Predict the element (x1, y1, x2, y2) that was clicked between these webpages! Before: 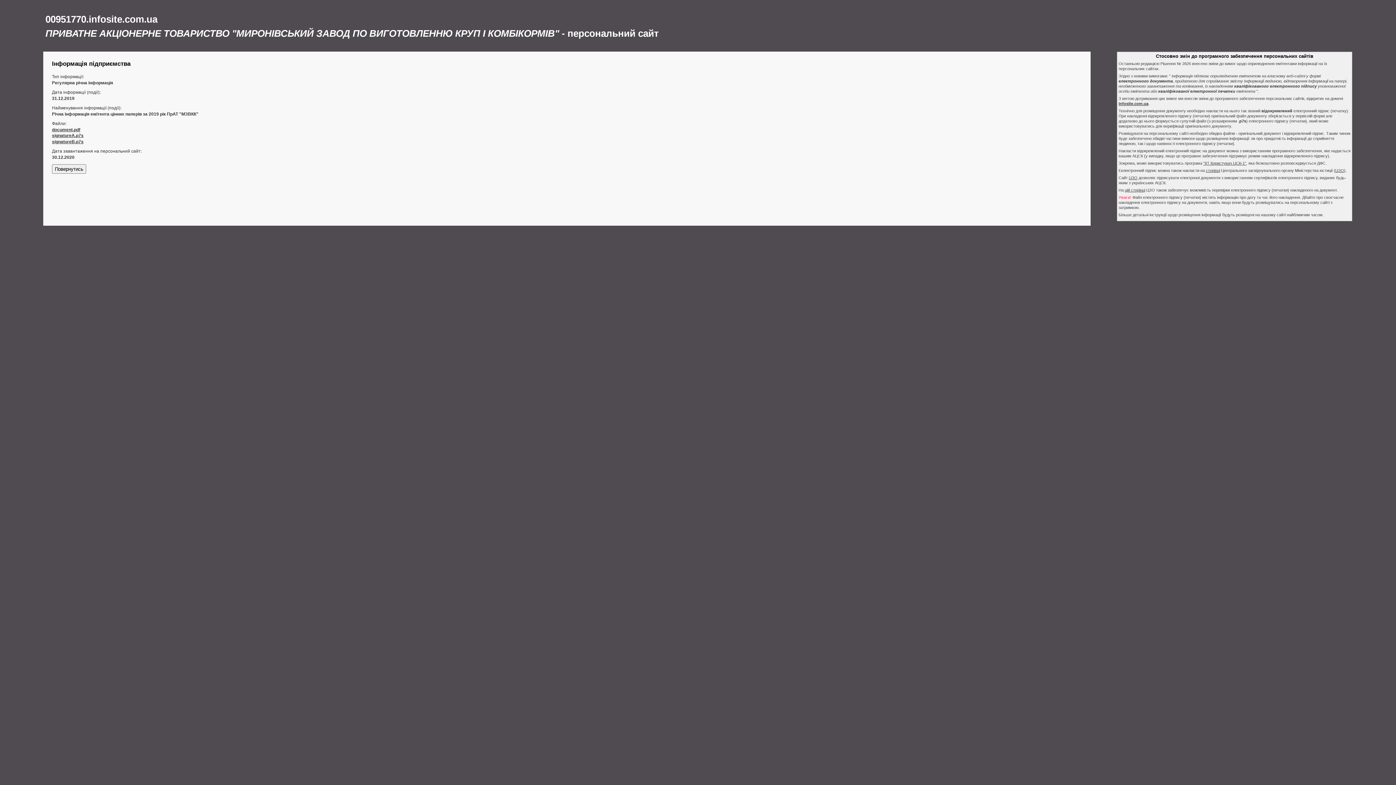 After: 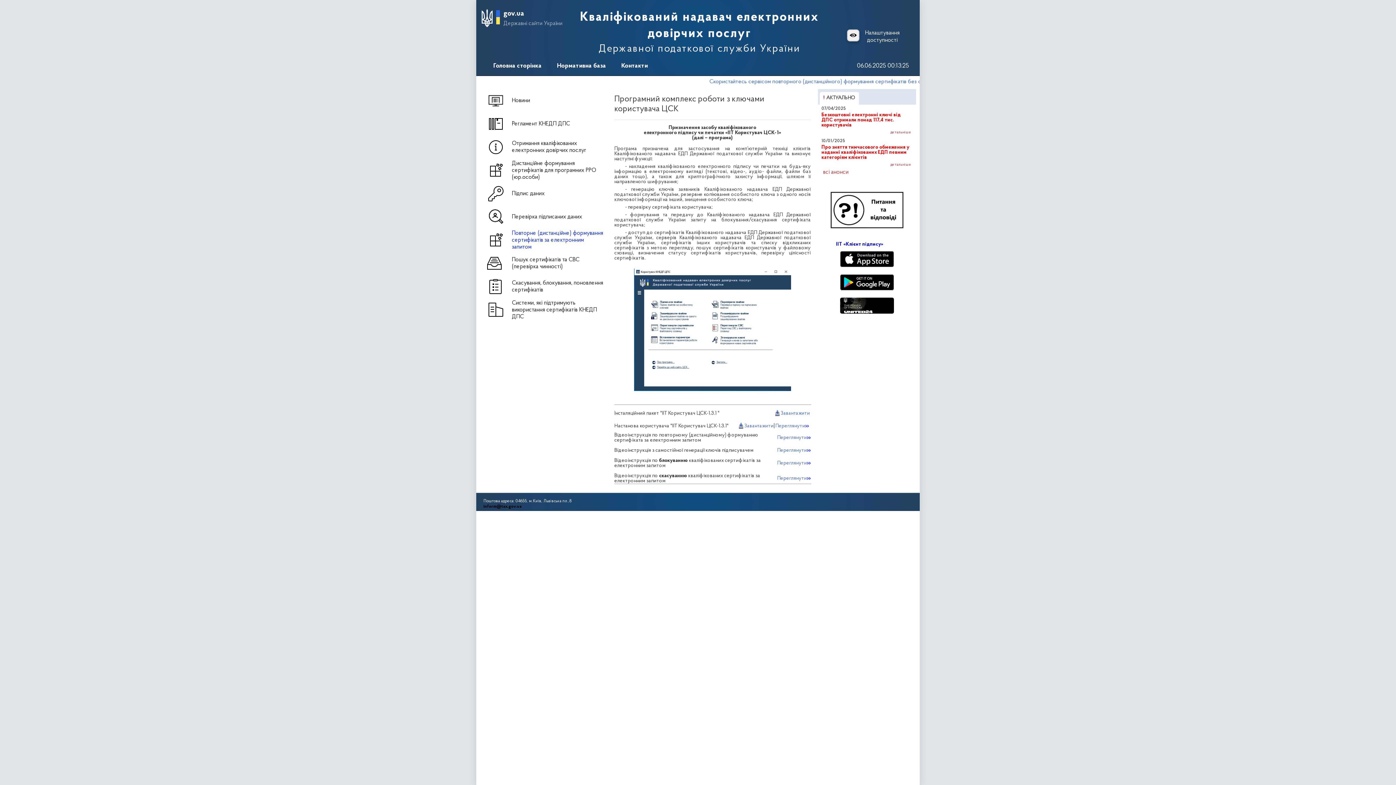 Action: label: "ІІТ Користувач ЦСК-1" bbox: (1203, 161, 1246, 165)